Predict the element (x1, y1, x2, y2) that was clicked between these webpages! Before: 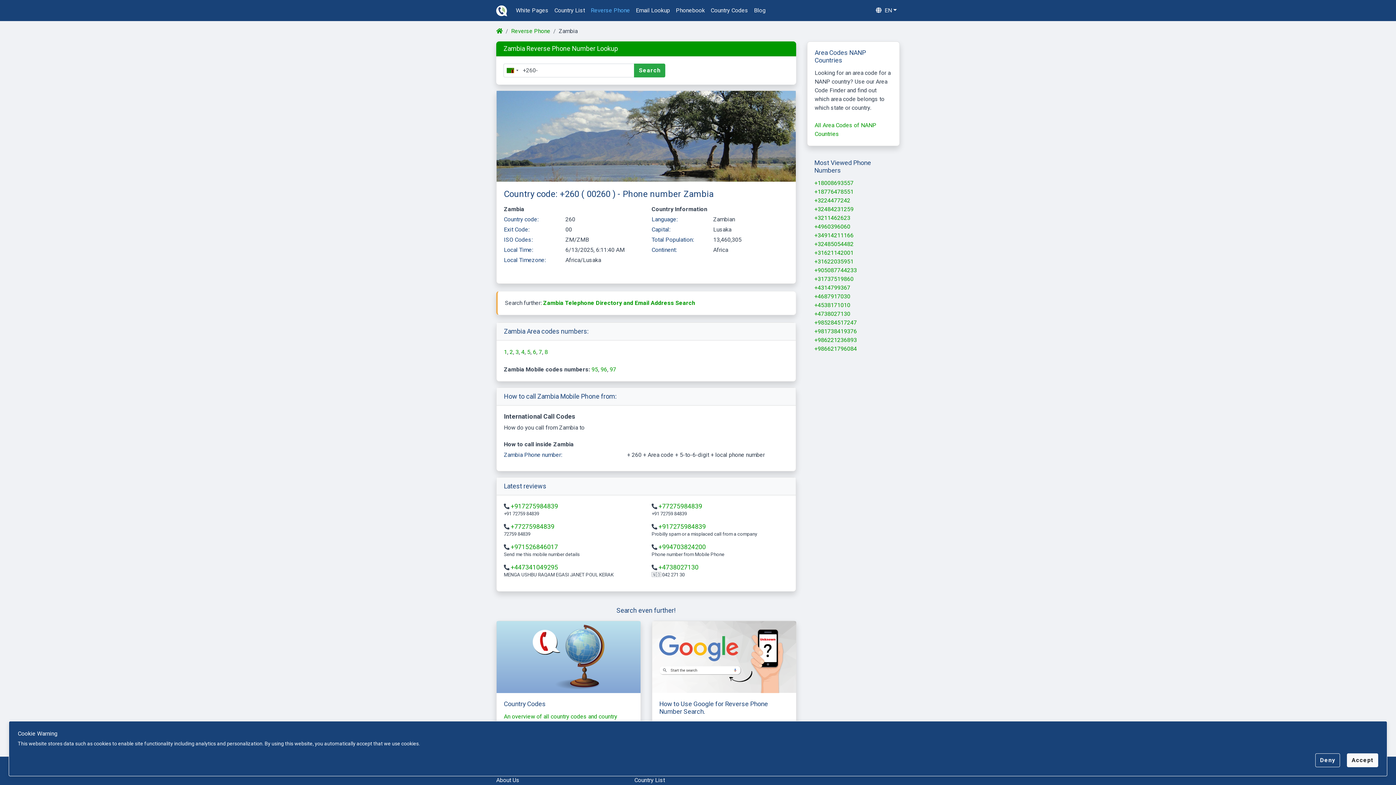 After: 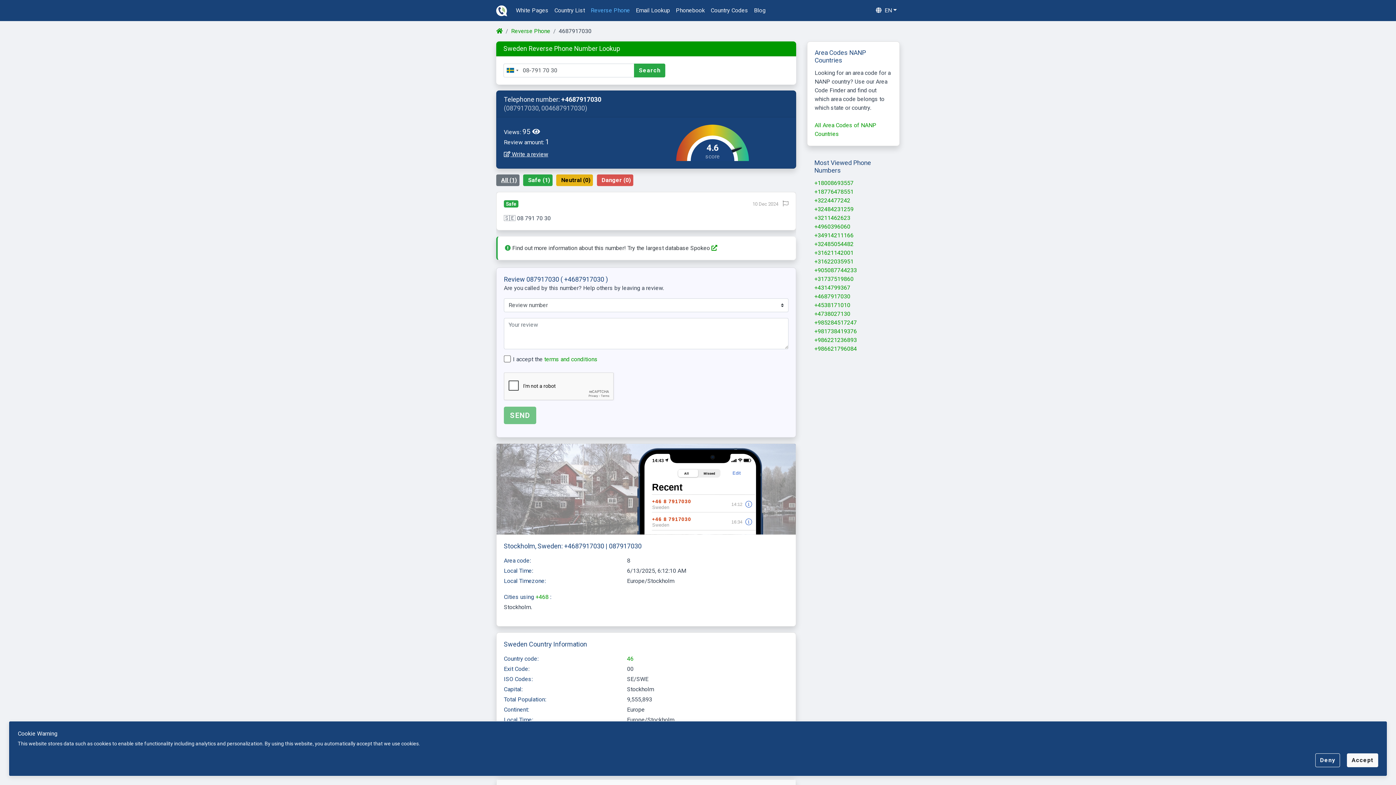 Action: label: +4687917030 bbox: (814, 292, 850, 299)